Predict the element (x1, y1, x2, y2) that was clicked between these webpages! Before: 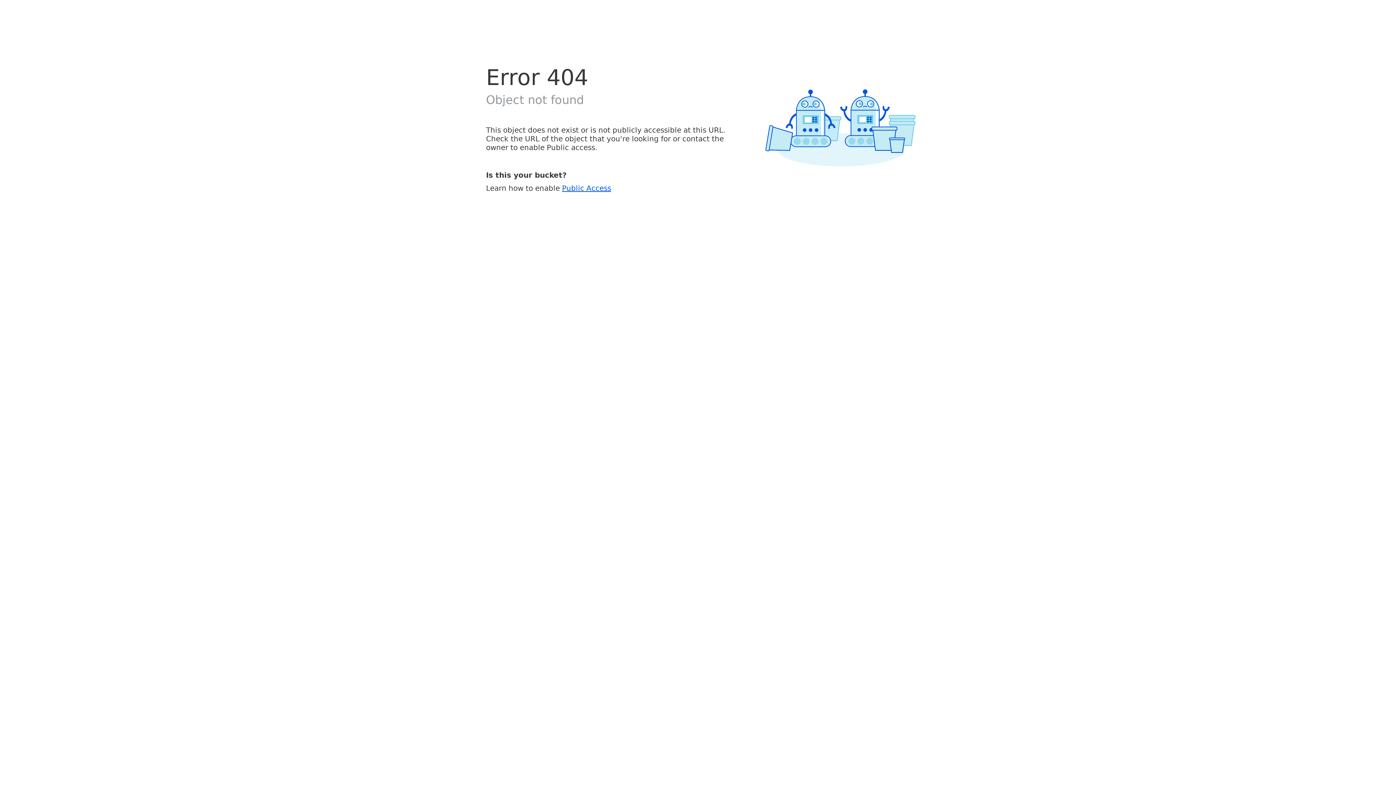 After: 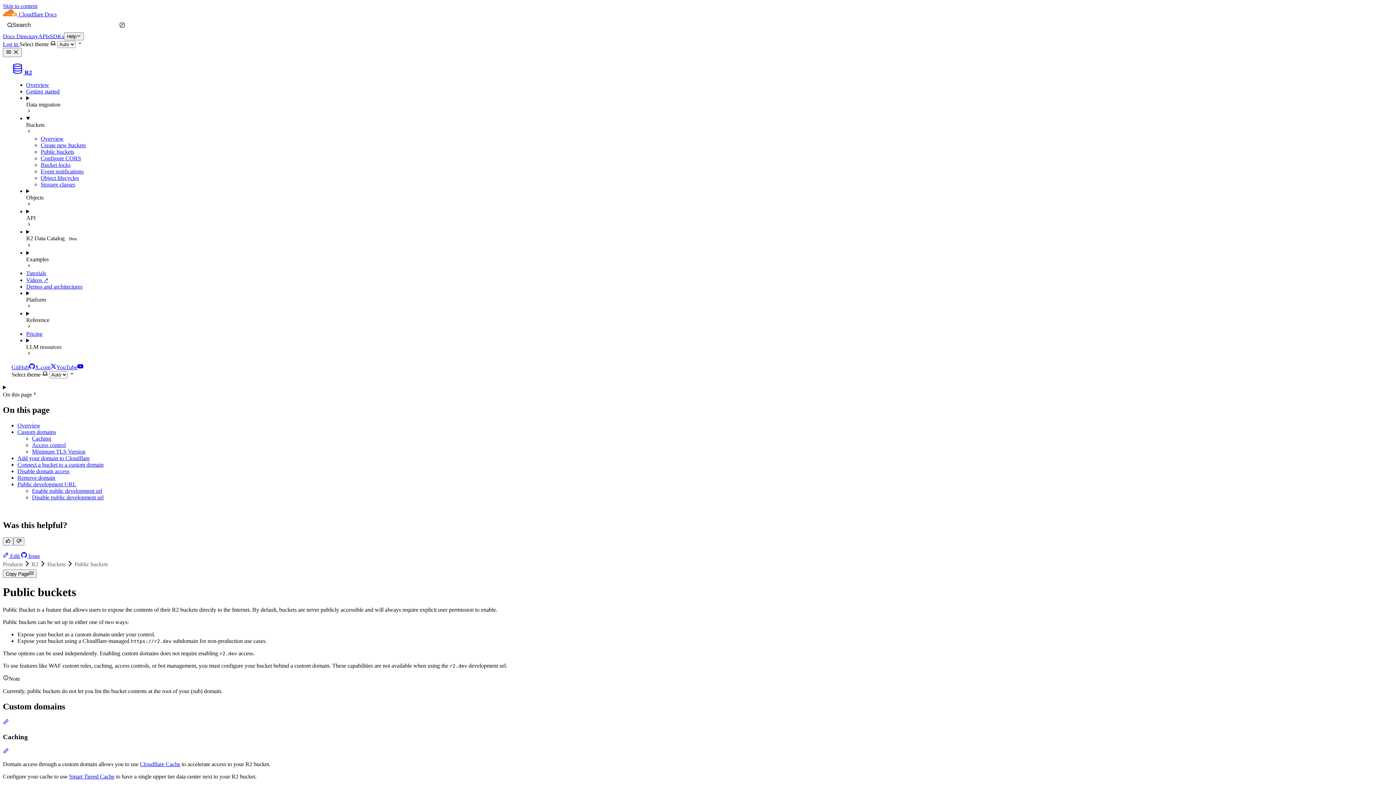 Action: label: Public Access bbox: (562, 183, 611, 192)